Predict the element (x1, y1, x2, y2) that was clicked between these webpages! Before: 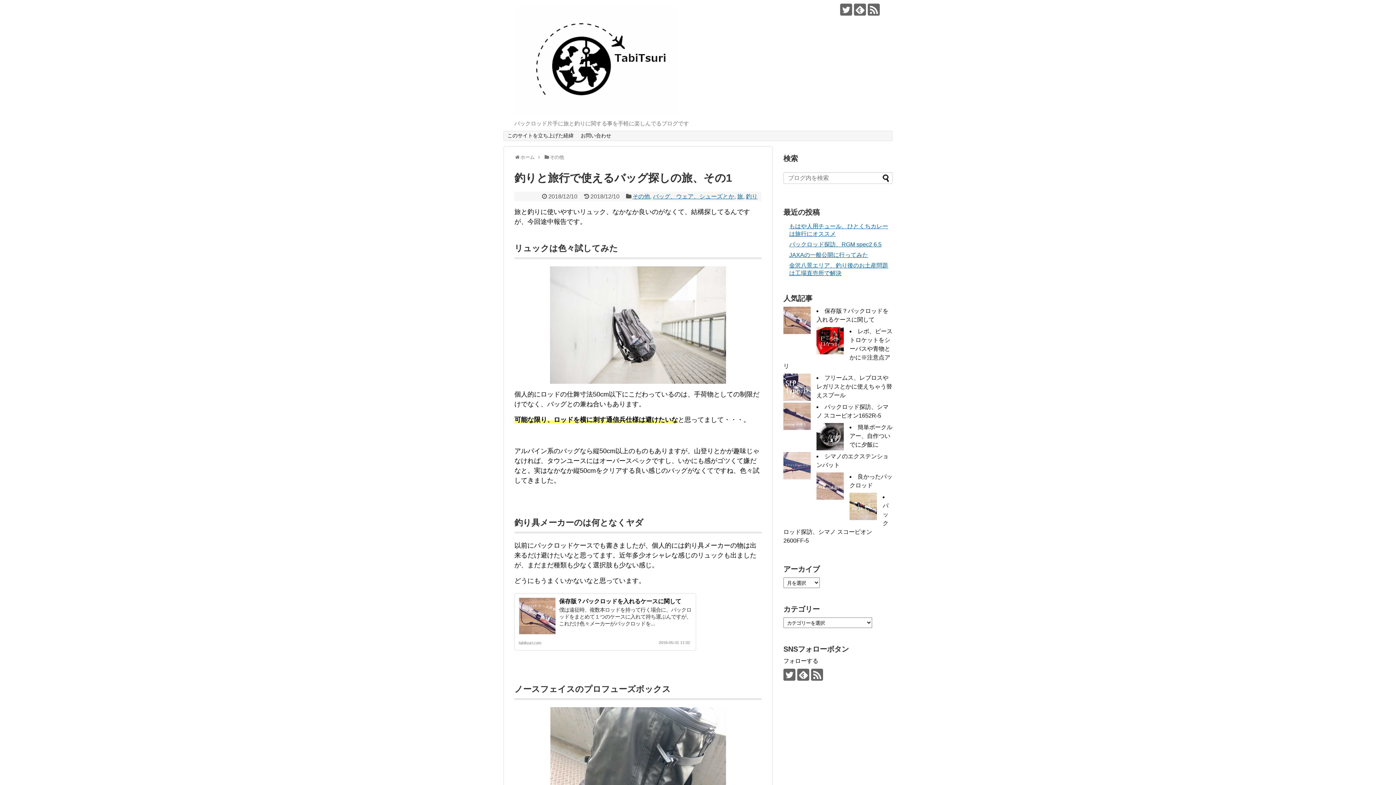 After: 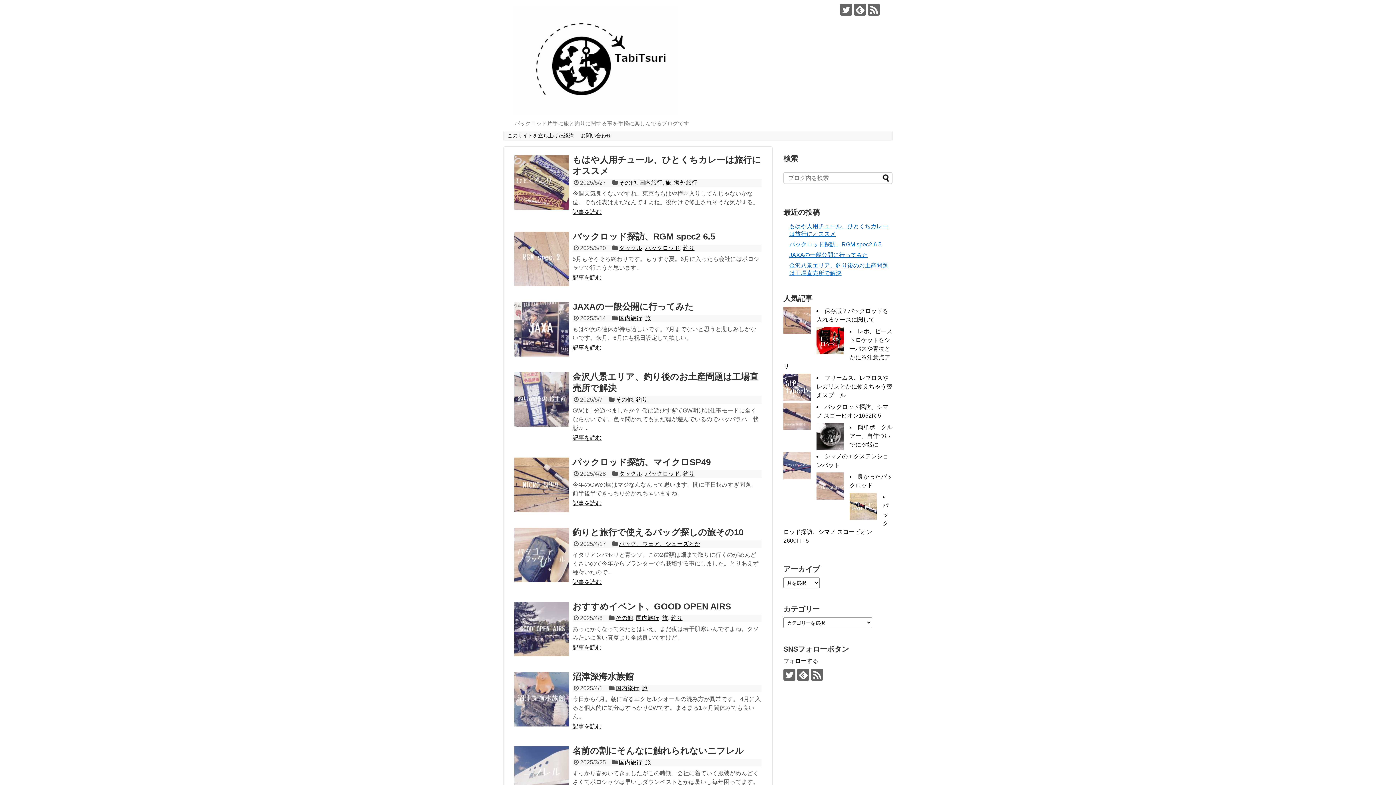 Action: bbox: (514, 104, 683, 116)